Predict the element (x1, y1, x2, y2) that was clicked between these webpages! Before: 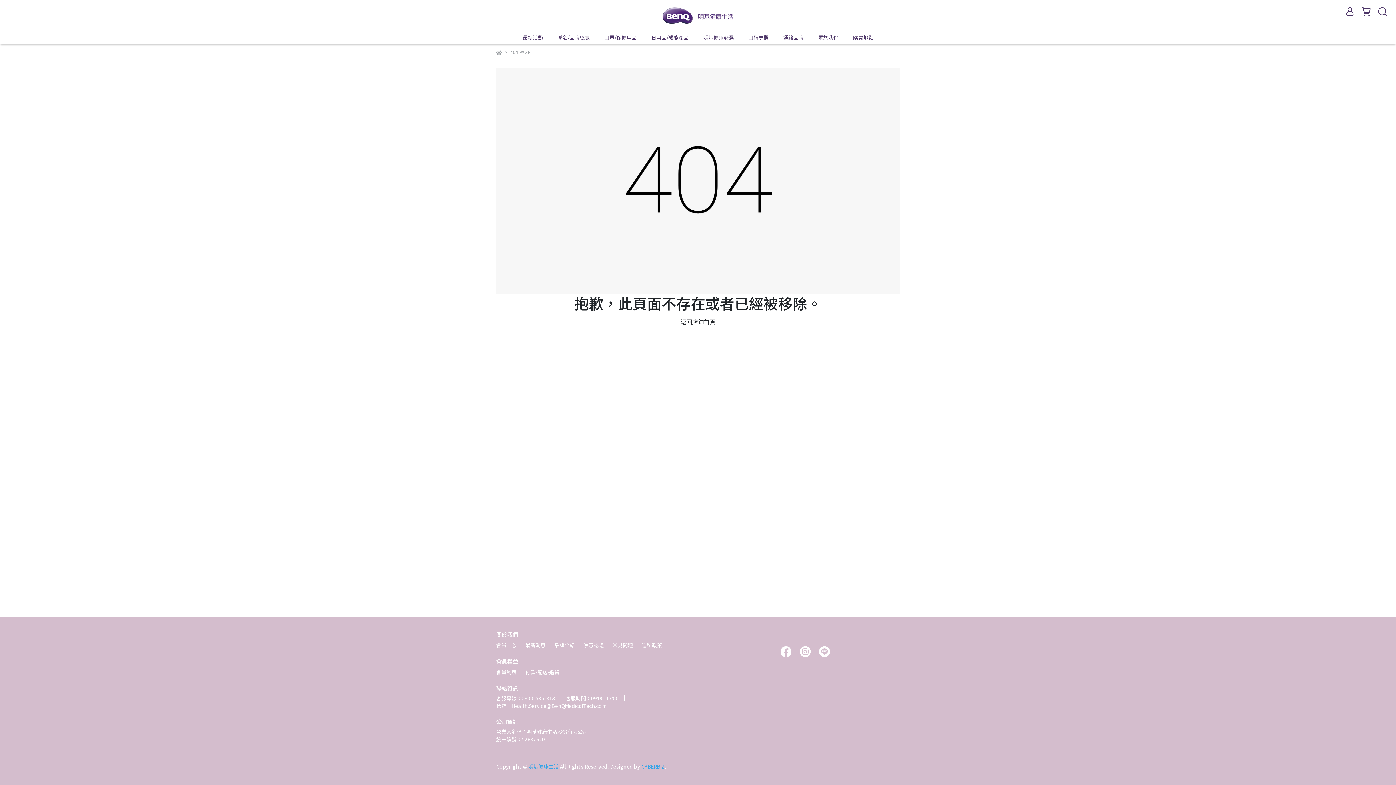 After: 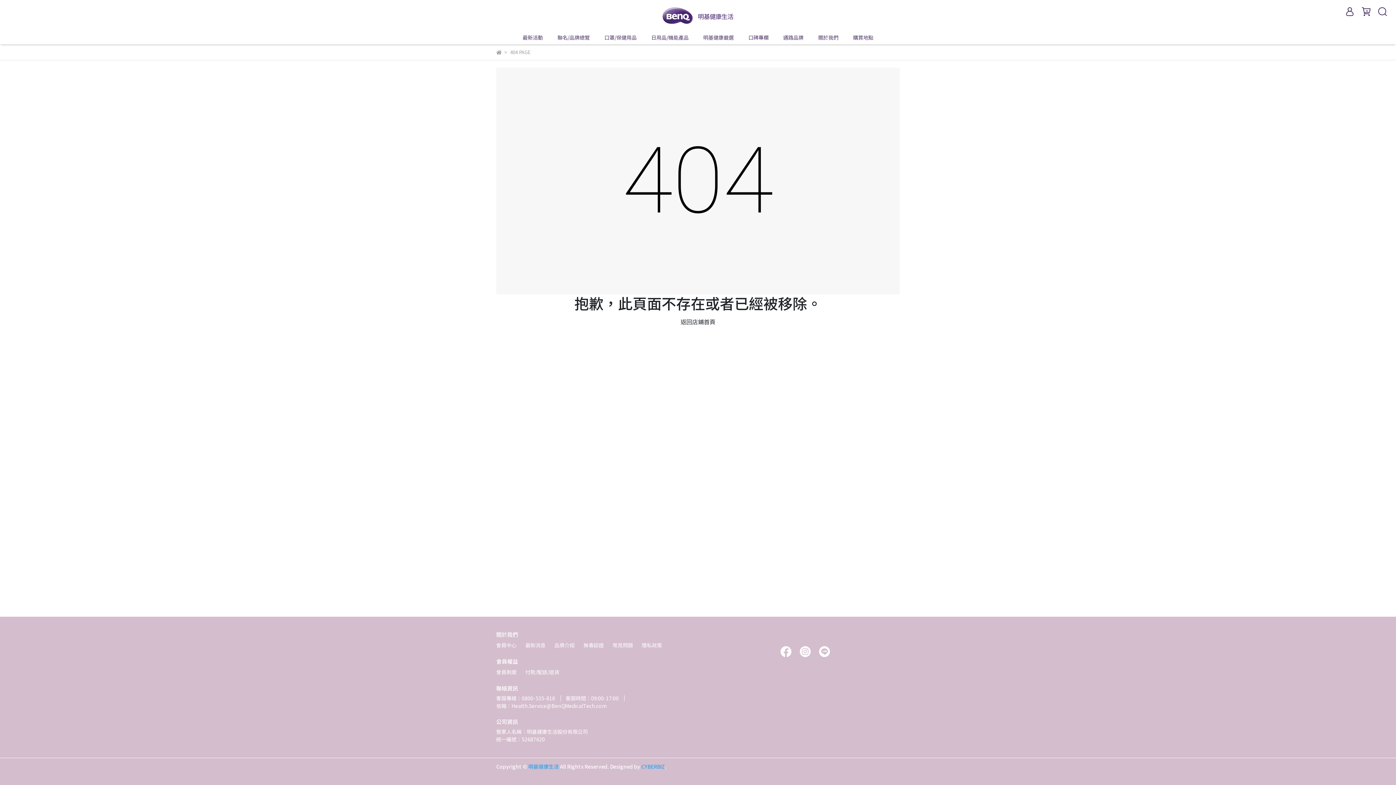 Action: label: 會員制度 bbox: (496, 668, 516, 676)